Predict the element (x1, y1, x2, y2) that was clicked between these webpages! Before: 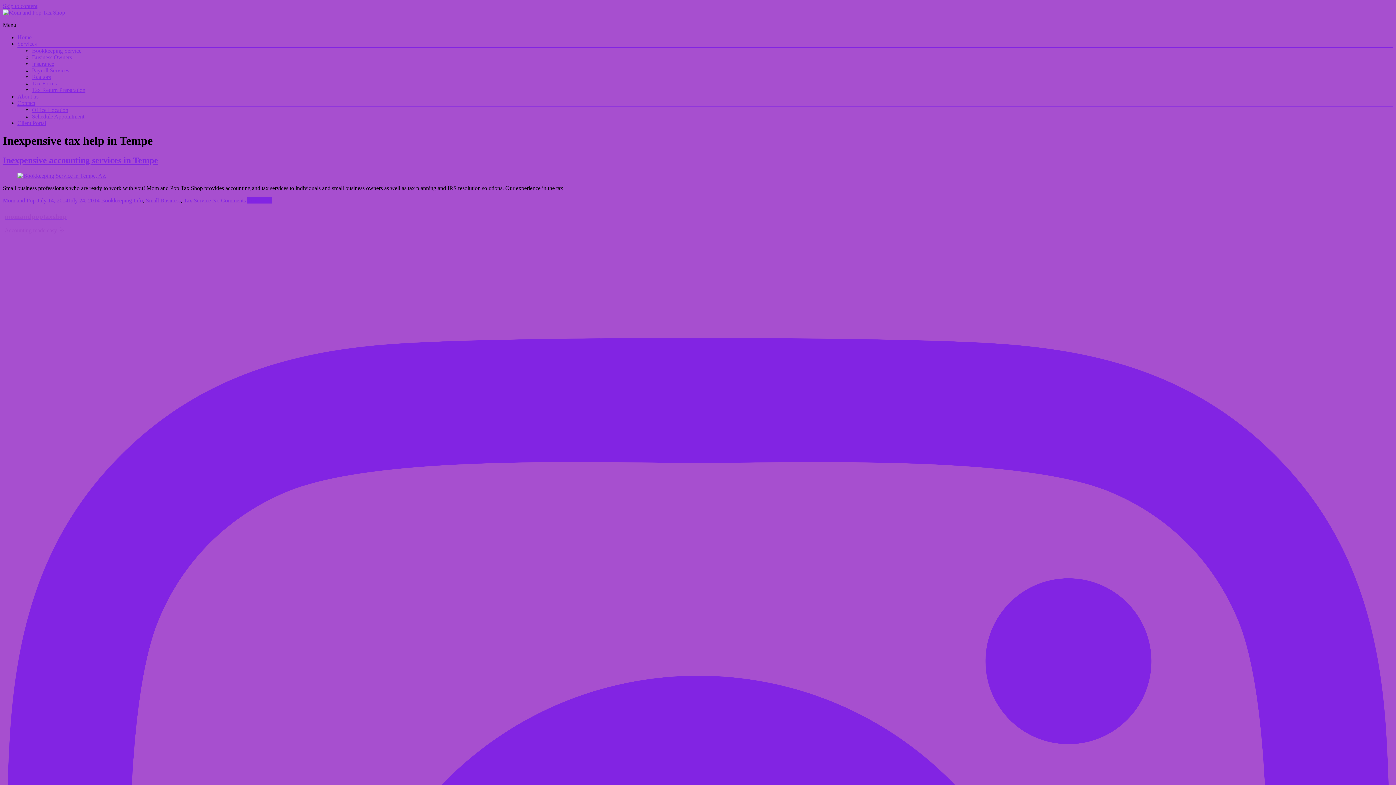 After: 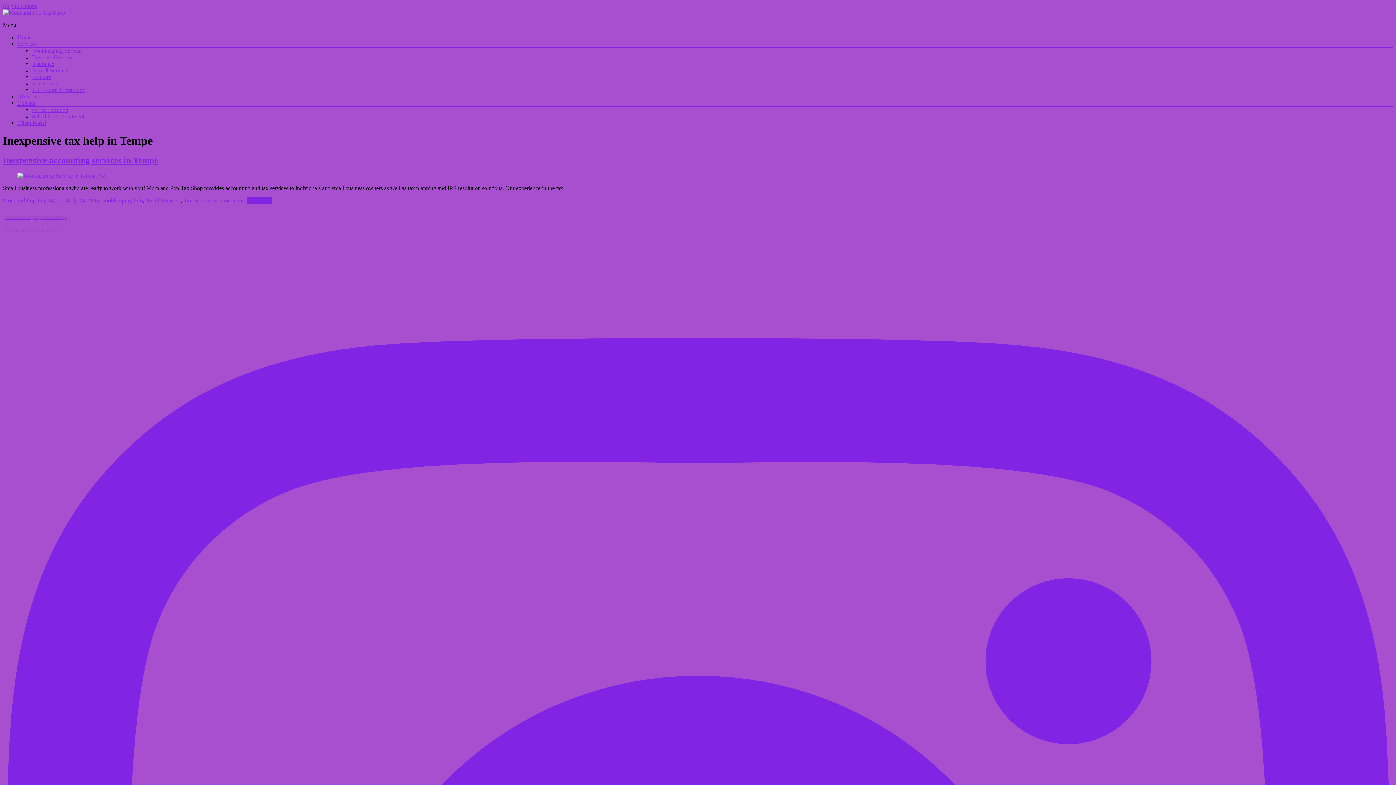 Action: bbox: (17, 40, 36, 46) label: Services